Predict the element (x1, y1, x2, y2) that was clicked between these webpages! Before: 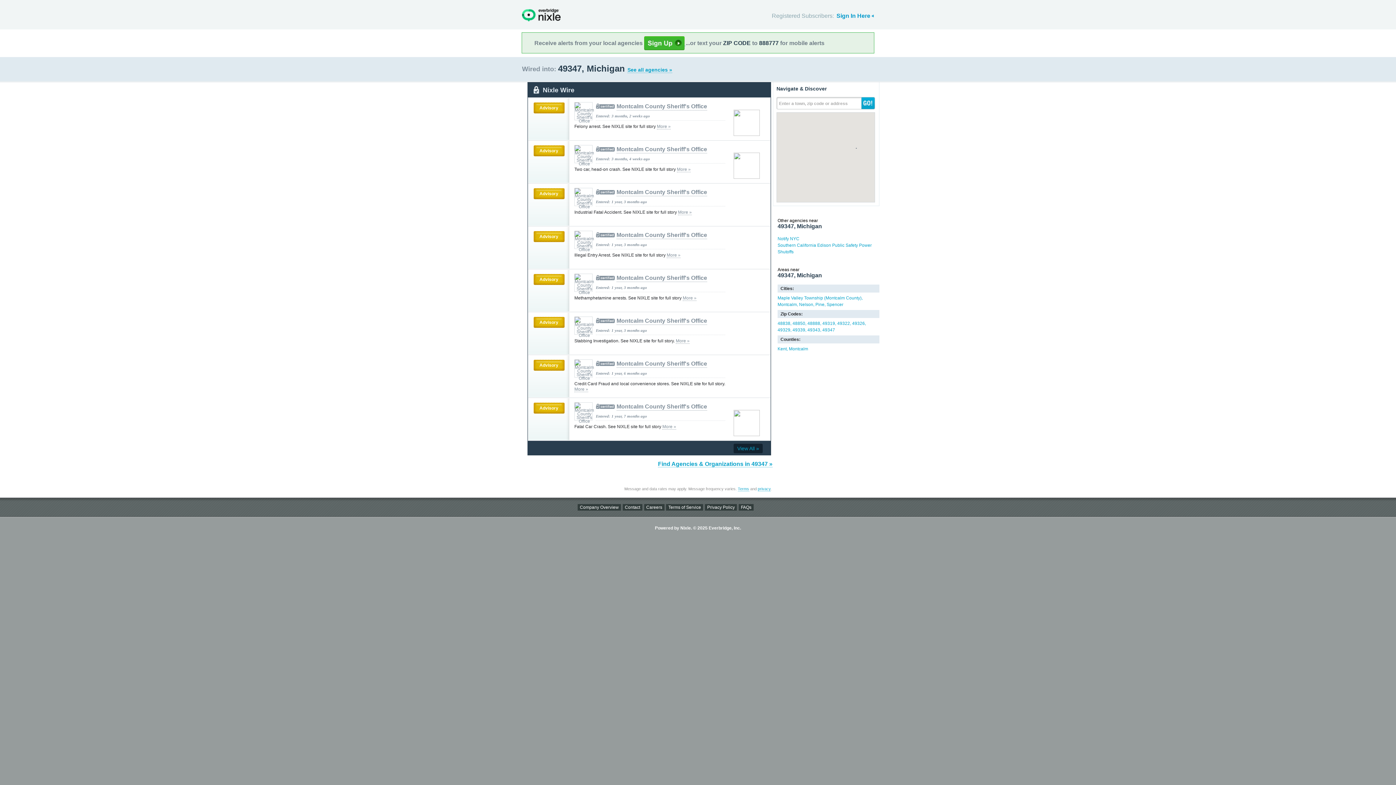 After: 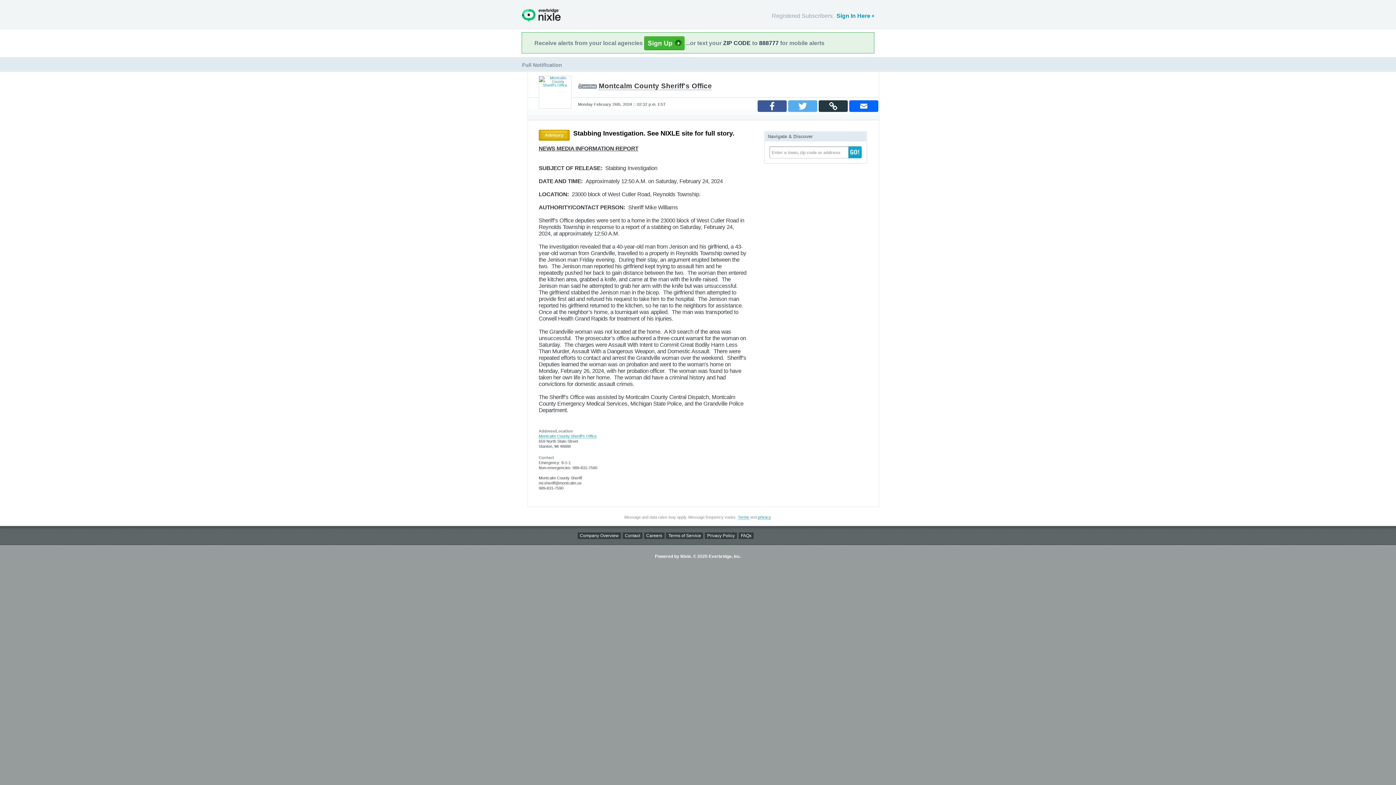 Action: bbox: (676, 338, 689, 343) label: More »